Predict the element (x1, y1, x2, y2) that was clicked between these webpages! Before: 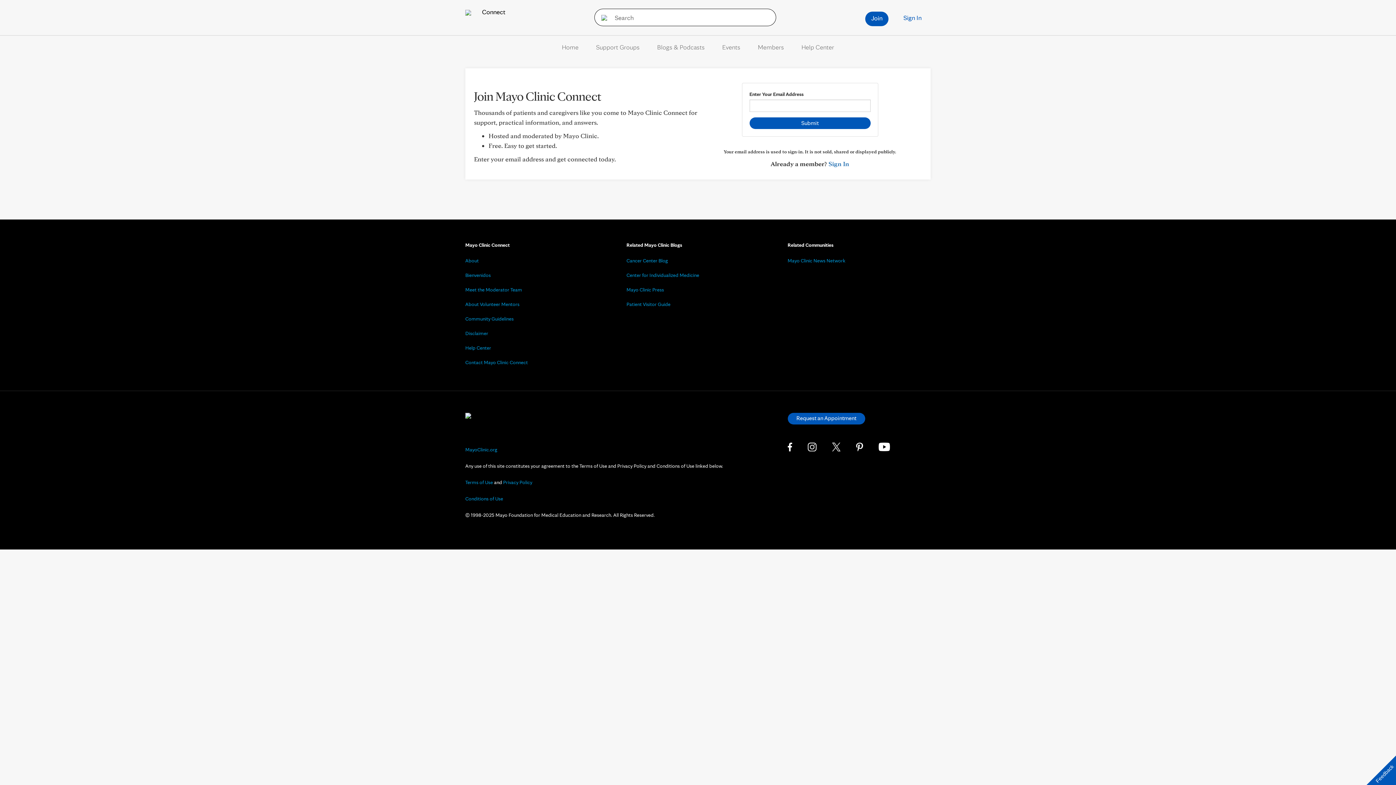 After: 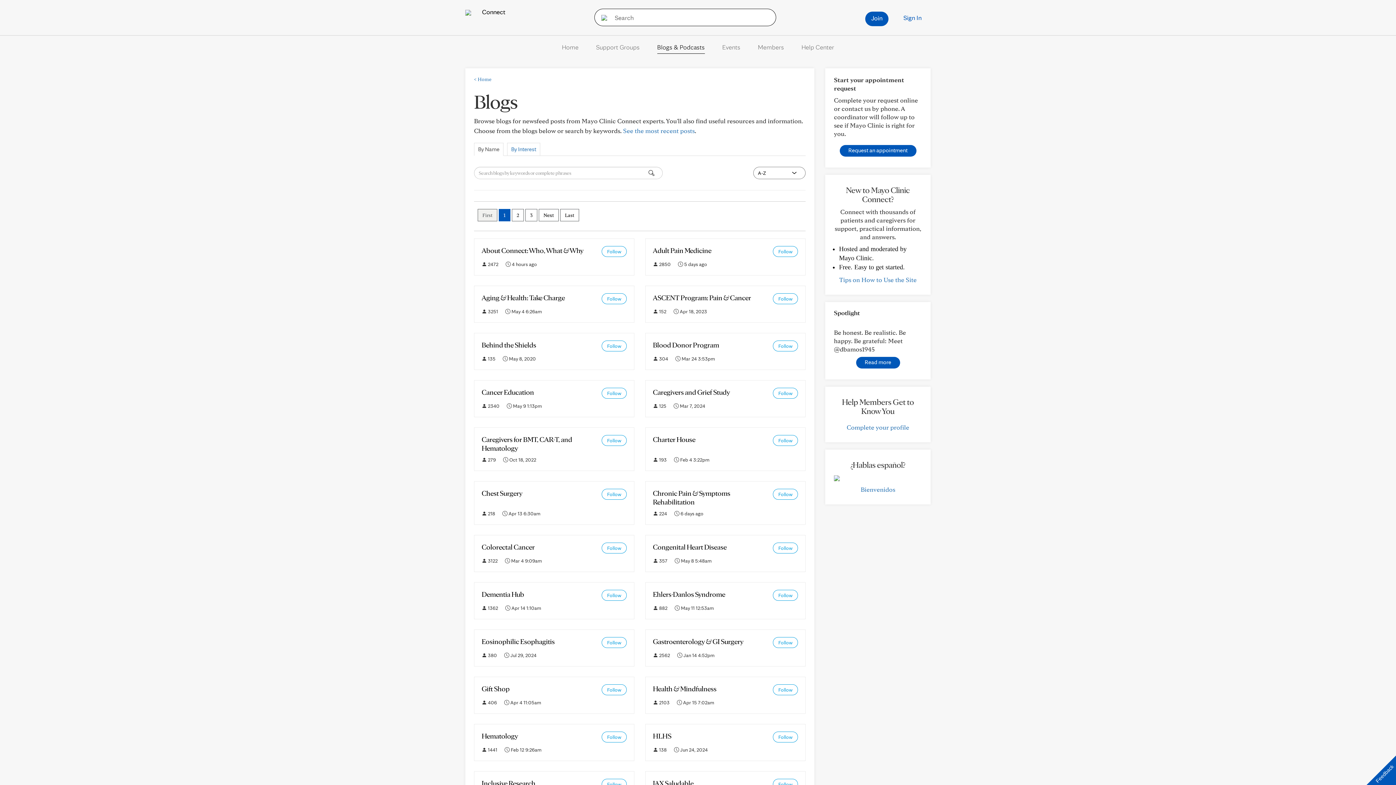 Action: bbox: (657, 43, 704, 50) label: Blogs & Podcasts